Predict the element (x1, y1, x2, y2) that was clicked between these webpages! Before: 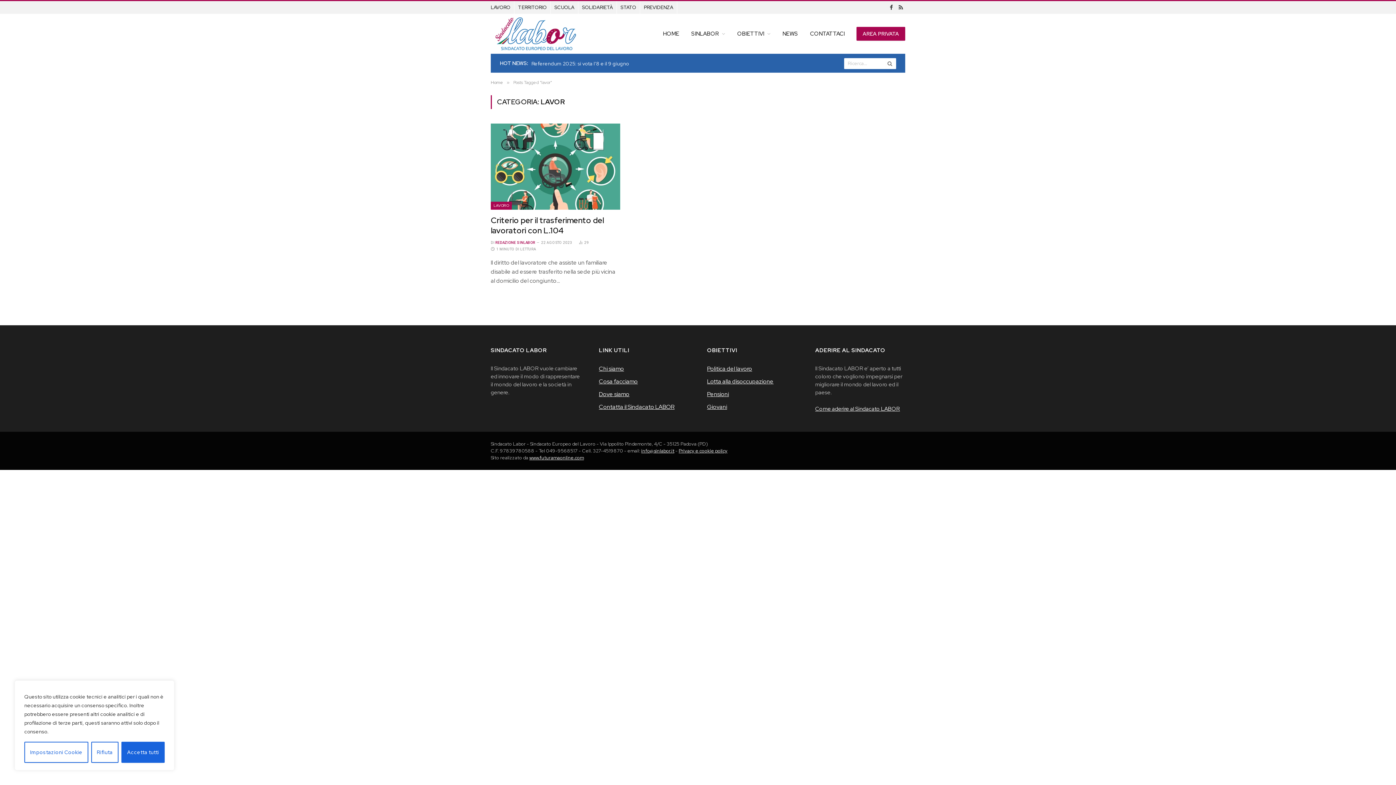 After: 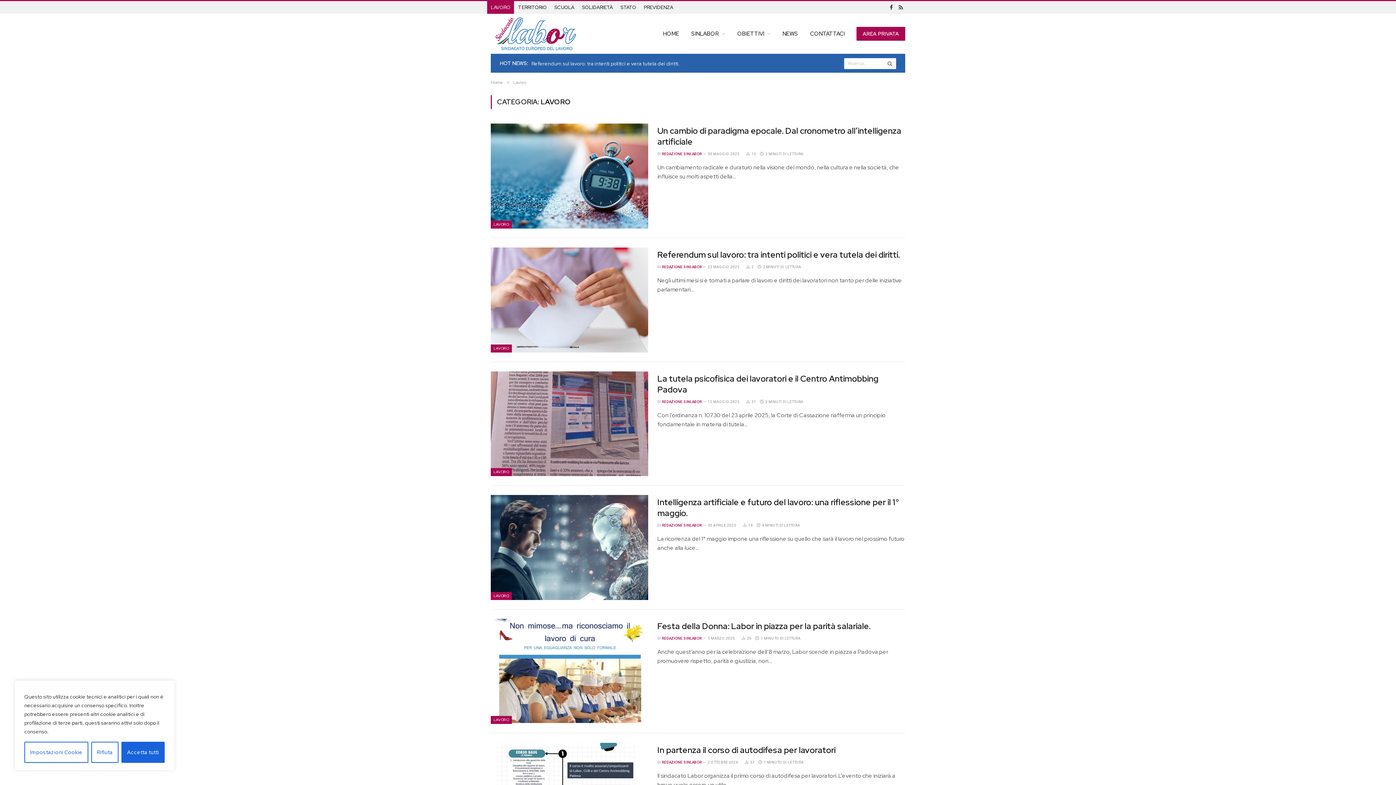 Action: label: LAVORO bbox: (487, 1, 514, 13)